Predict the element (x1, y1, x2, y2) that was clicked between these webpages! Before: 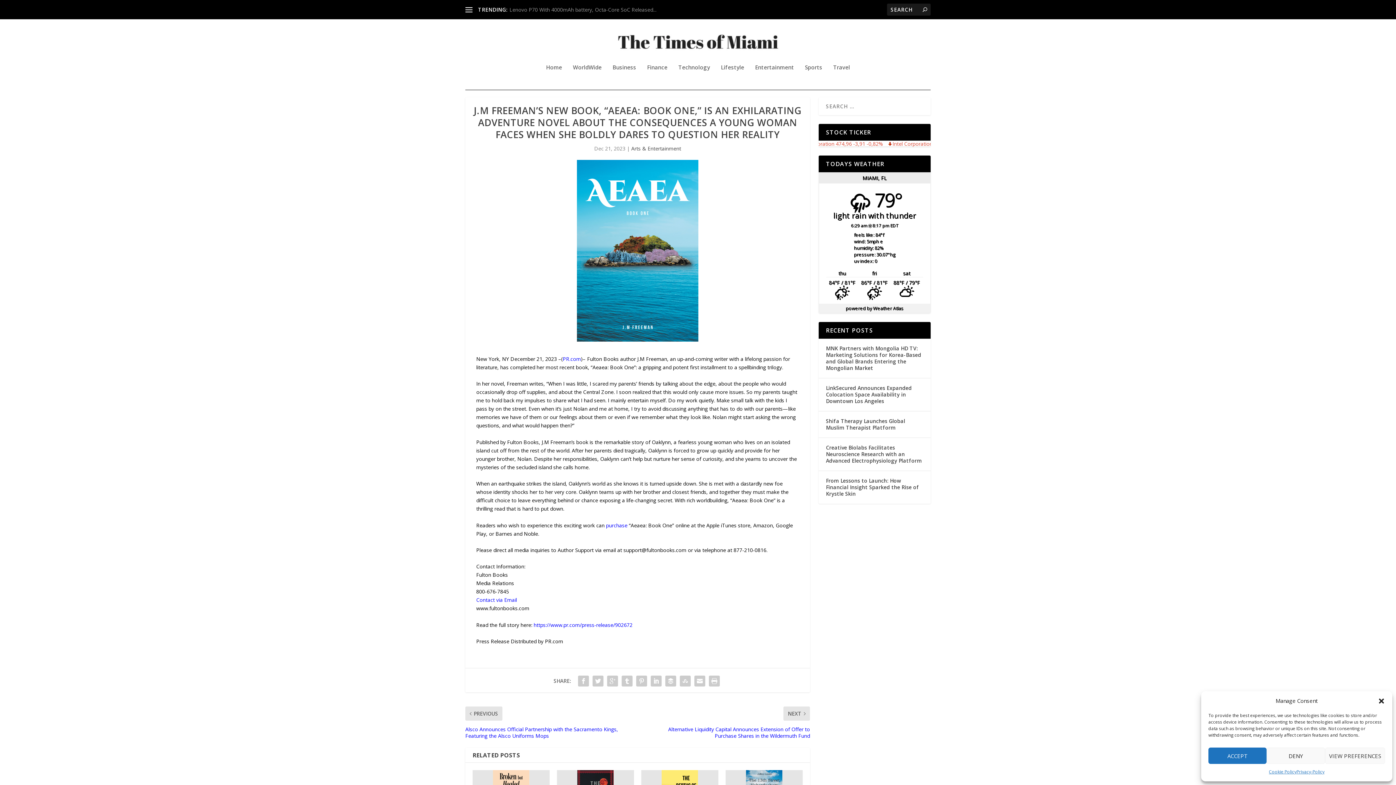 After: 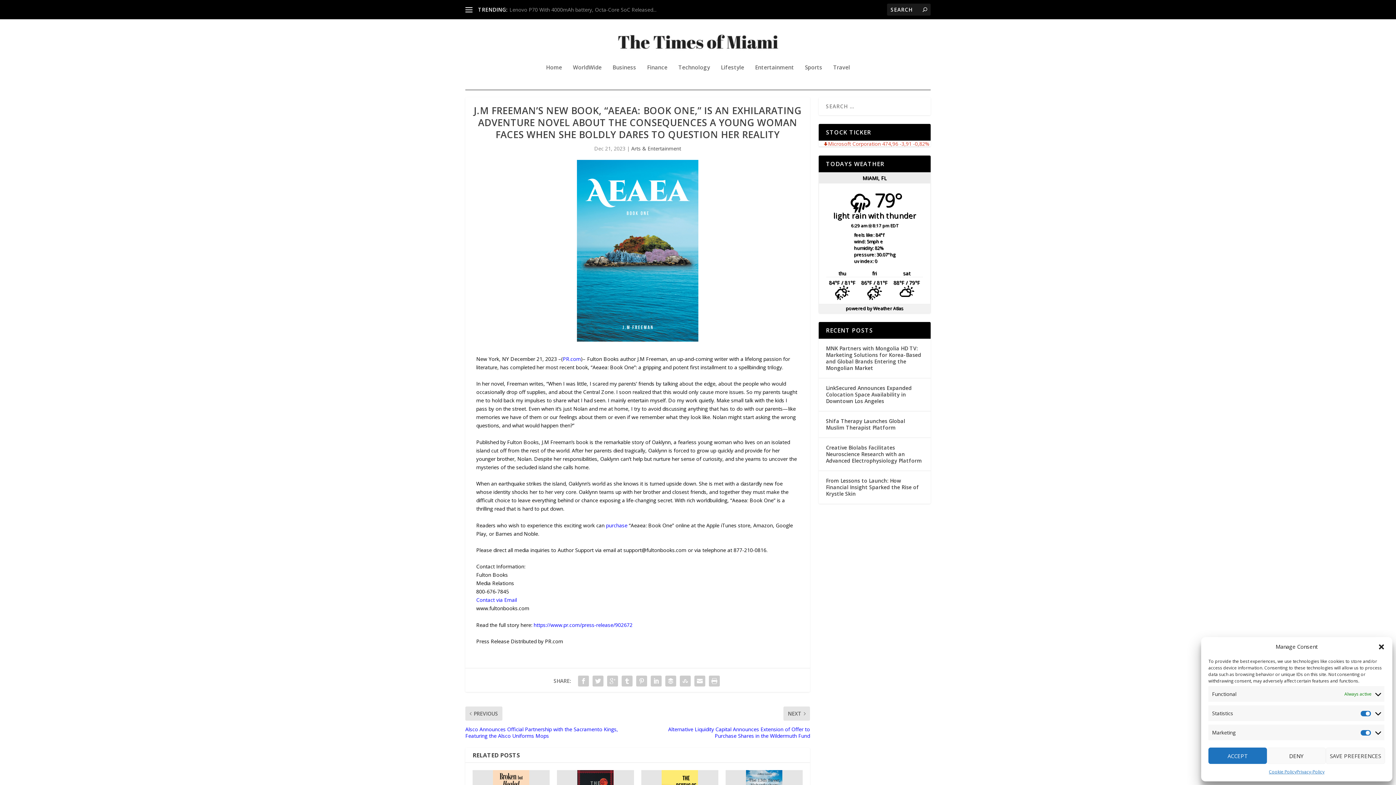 Action: bbox: (1325, 748, 1385, 764) label: VIEW PREFERENCES